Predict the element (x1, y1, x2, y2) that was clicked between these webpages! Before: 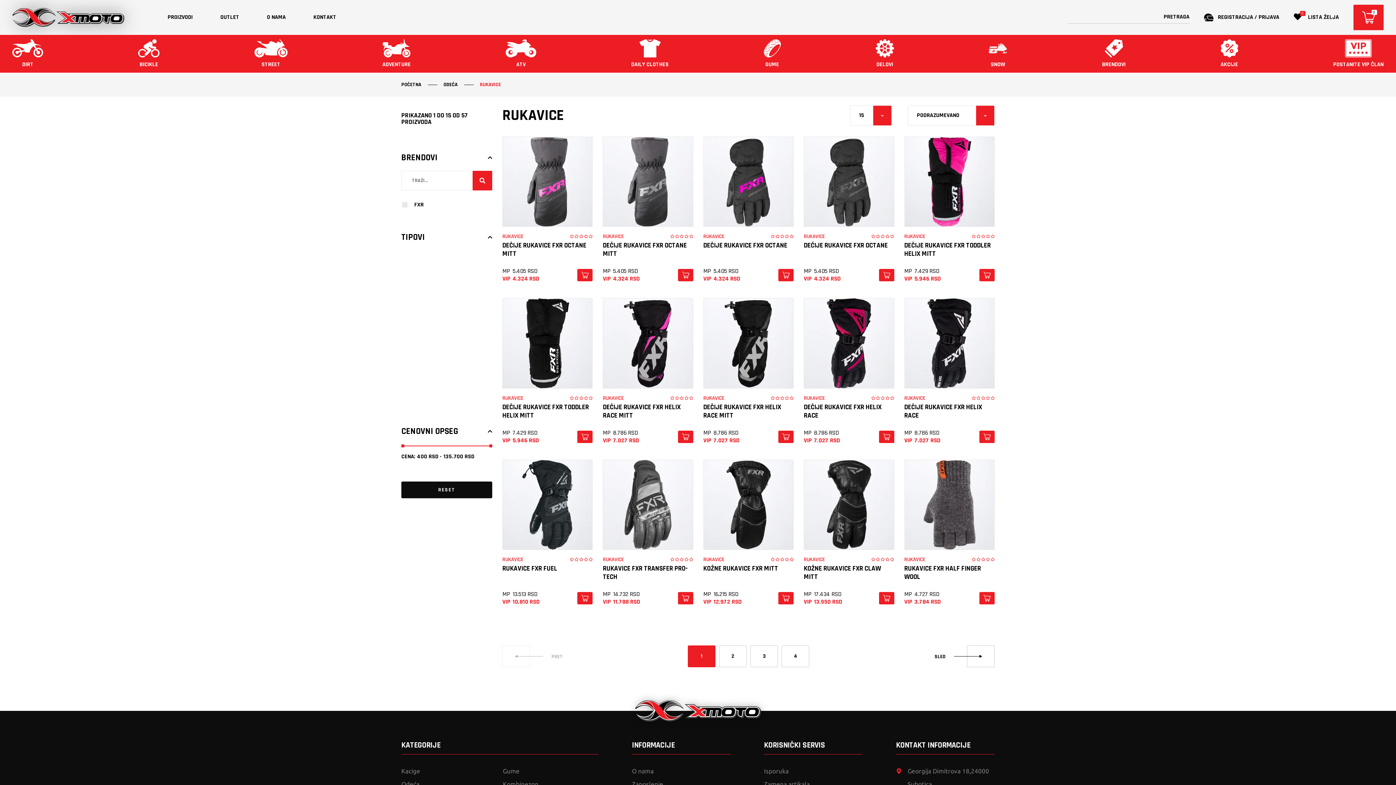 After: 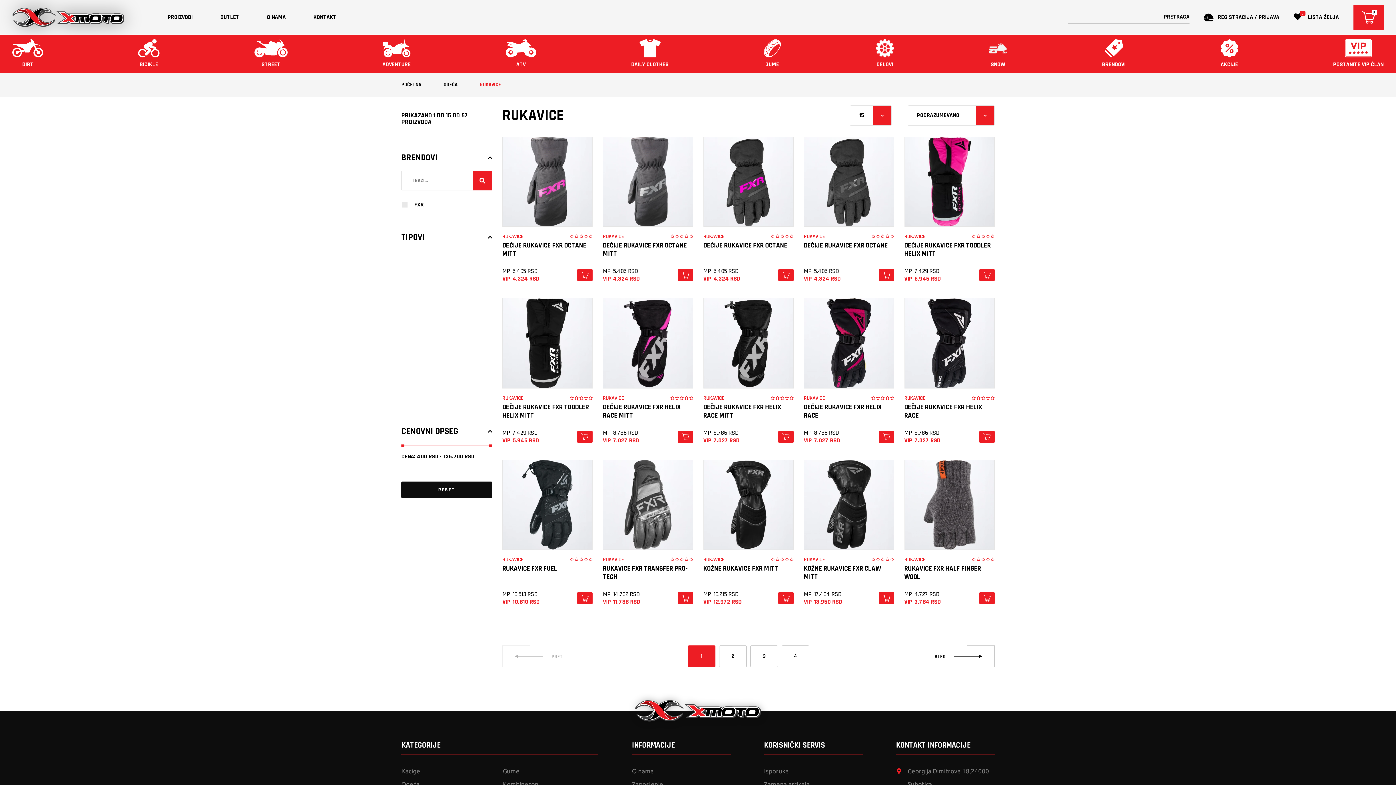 Action: bbox: (624, 765, 656, 778) label: Detalji 